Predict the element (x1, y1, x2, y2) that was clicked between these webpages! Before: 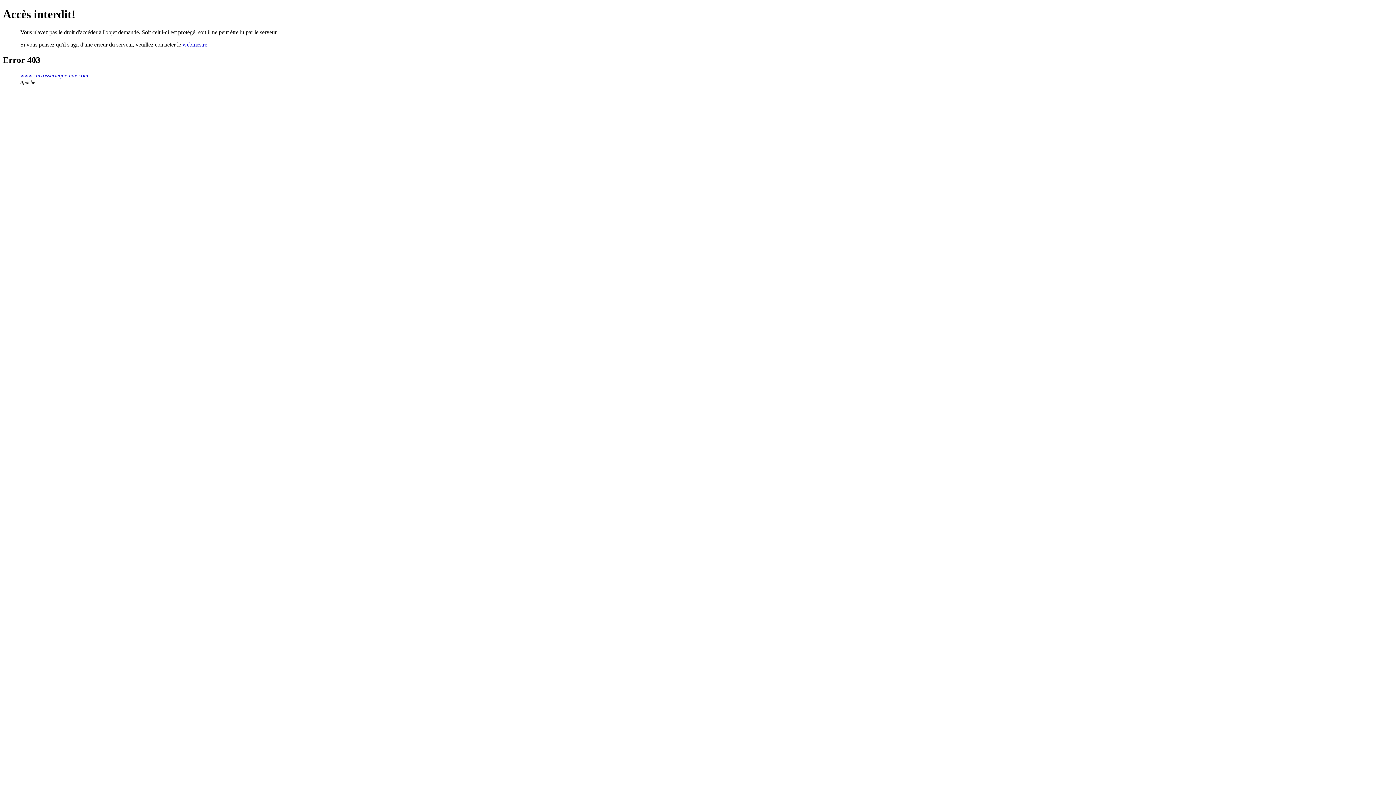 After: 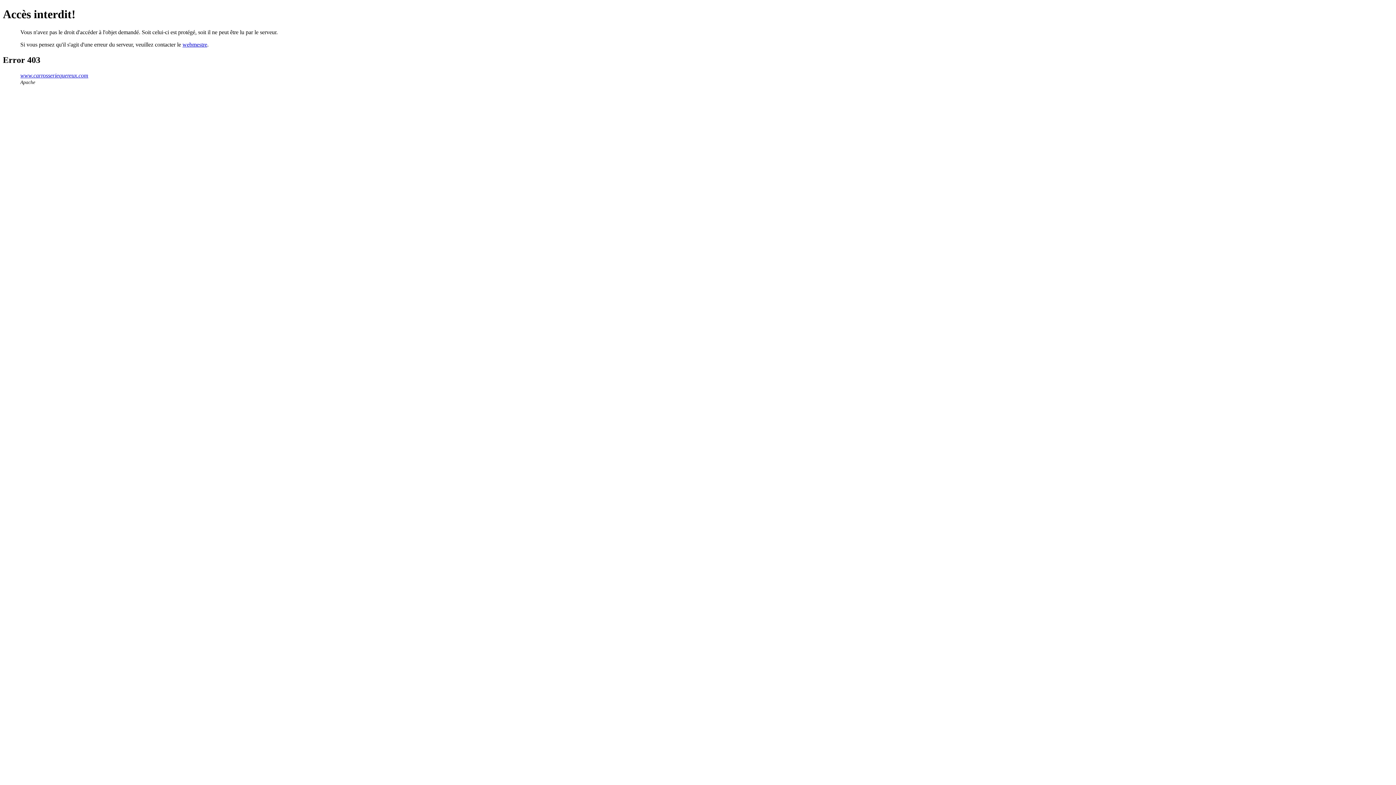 Action: label: webmestre bbox: (182, 41, 207, 47)